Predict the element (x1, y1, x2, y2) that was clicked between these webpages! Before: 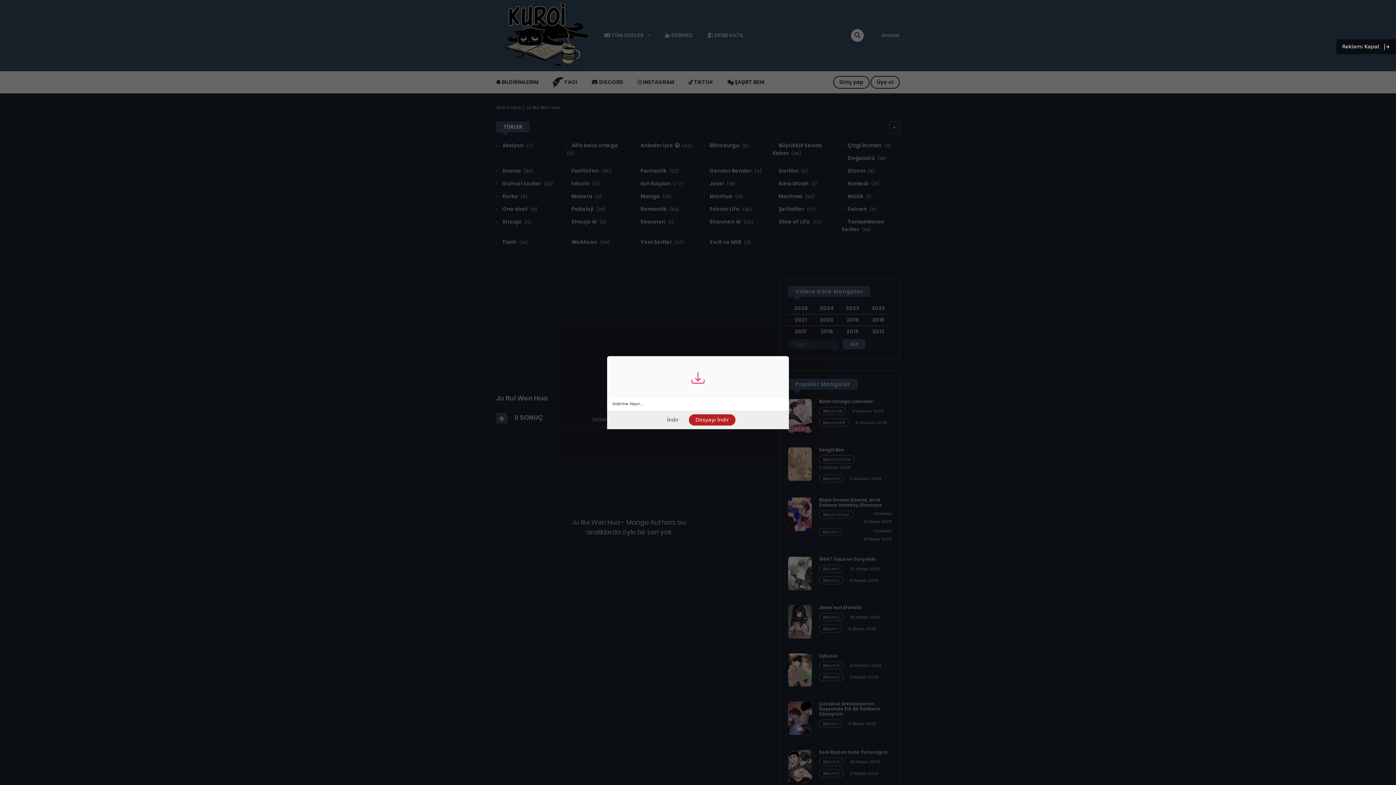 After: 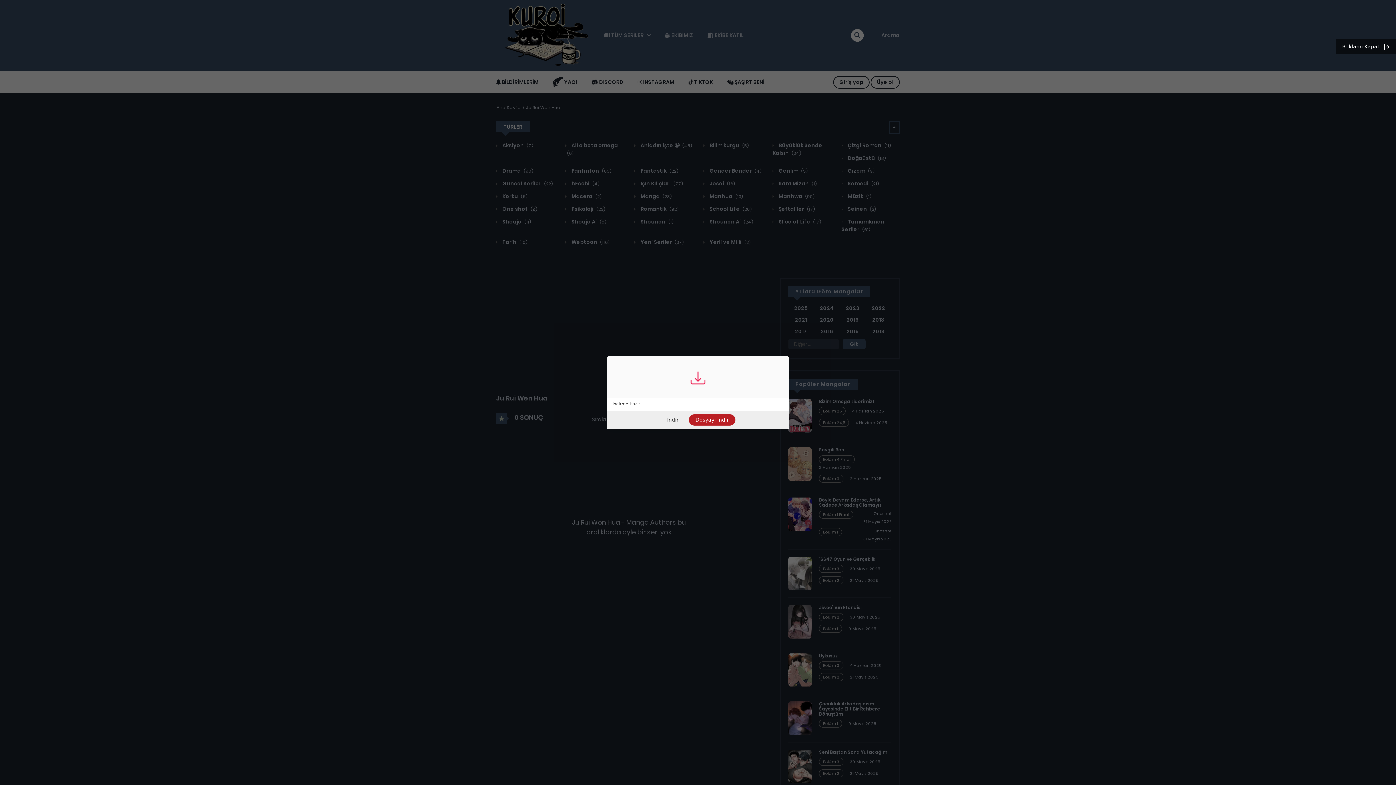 Action: label: İndirme Hazır... bbox: (607, 356, 789, 410)